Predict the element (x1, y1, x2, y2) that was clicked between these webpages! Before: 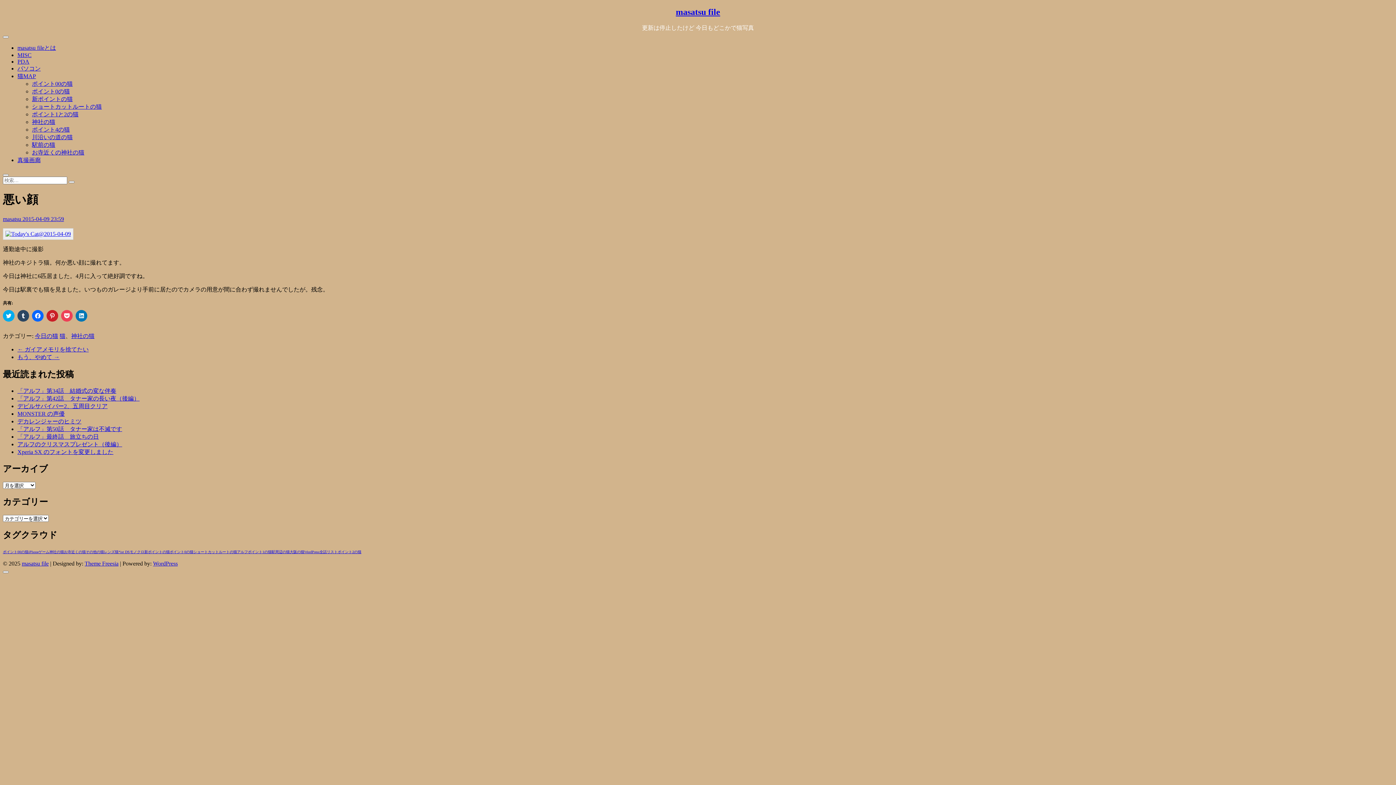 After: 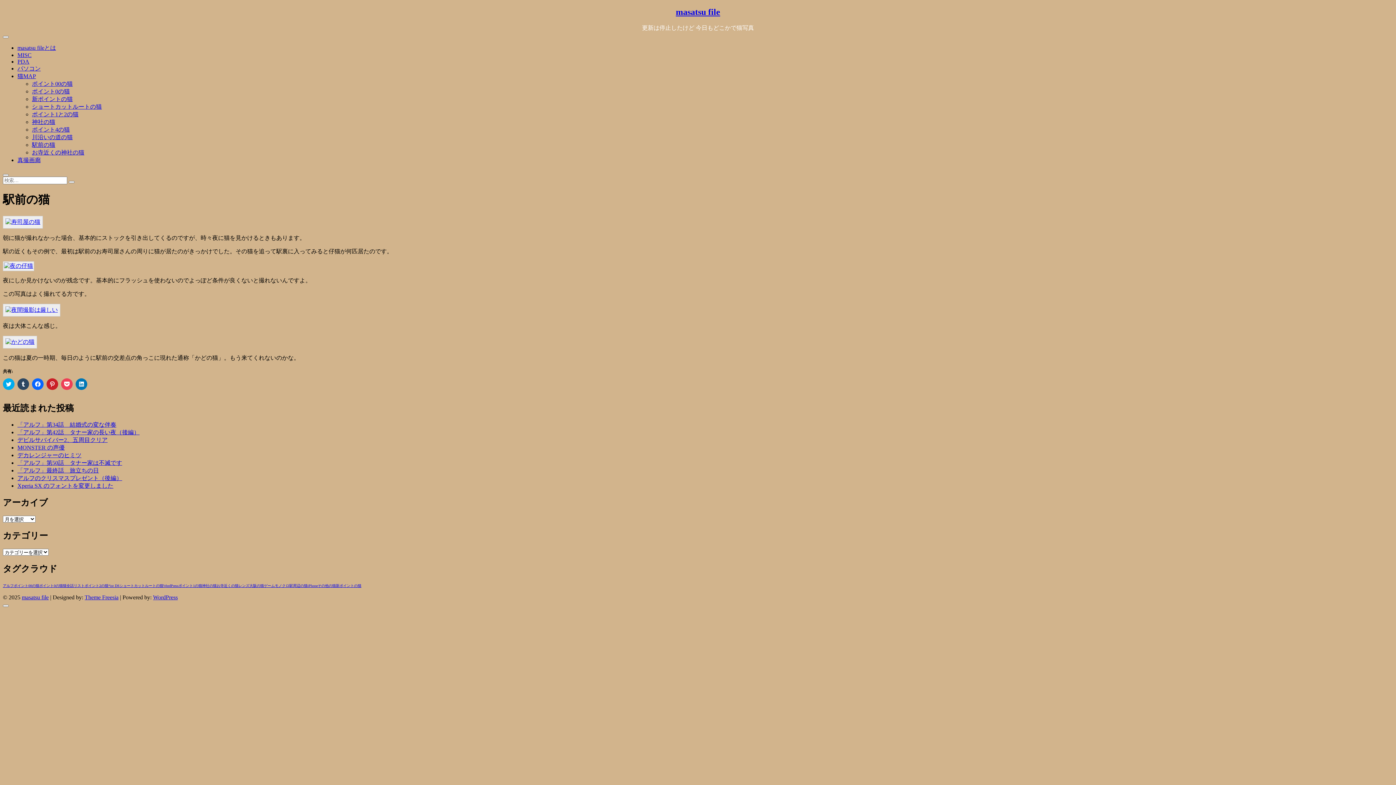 Action: label: 駅前の猫 bbox: (32, 141, 55, 147)